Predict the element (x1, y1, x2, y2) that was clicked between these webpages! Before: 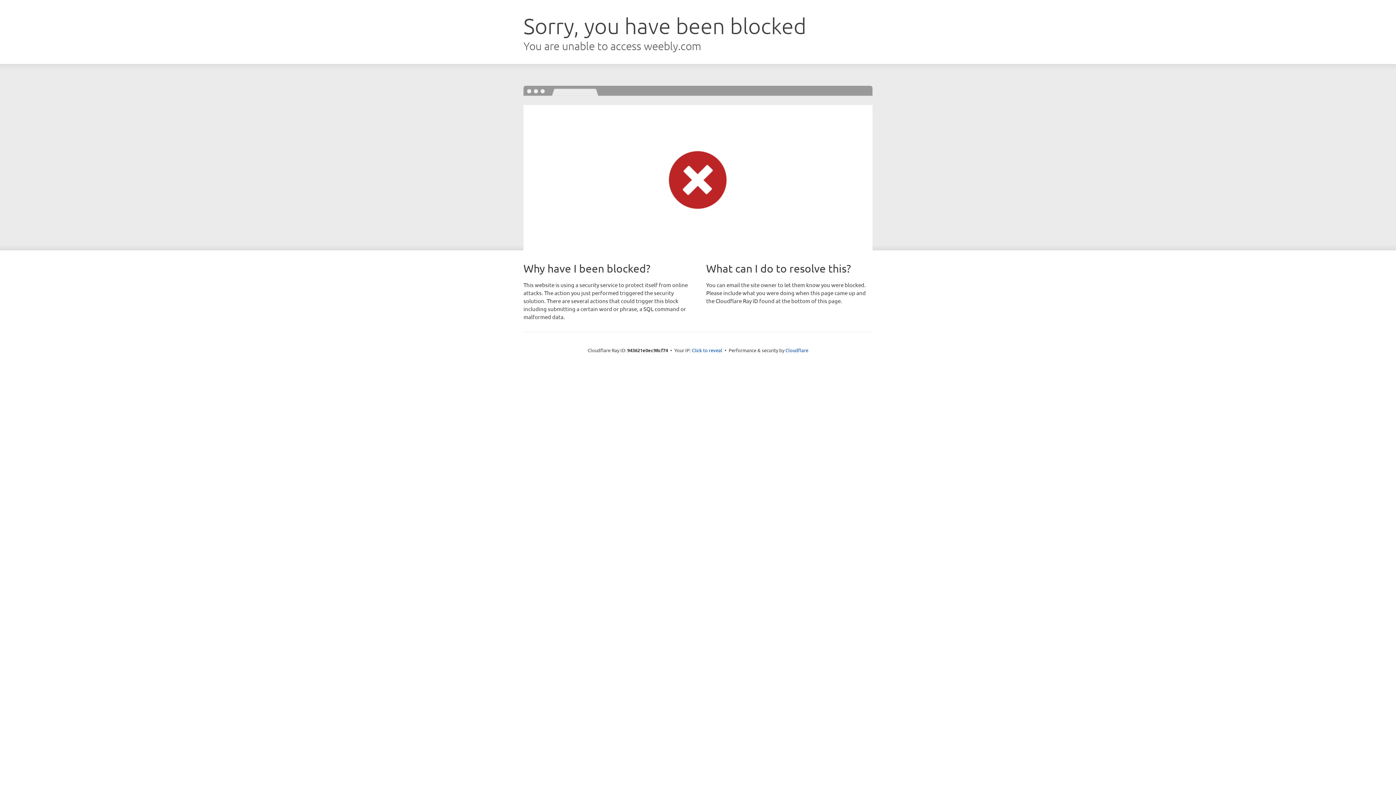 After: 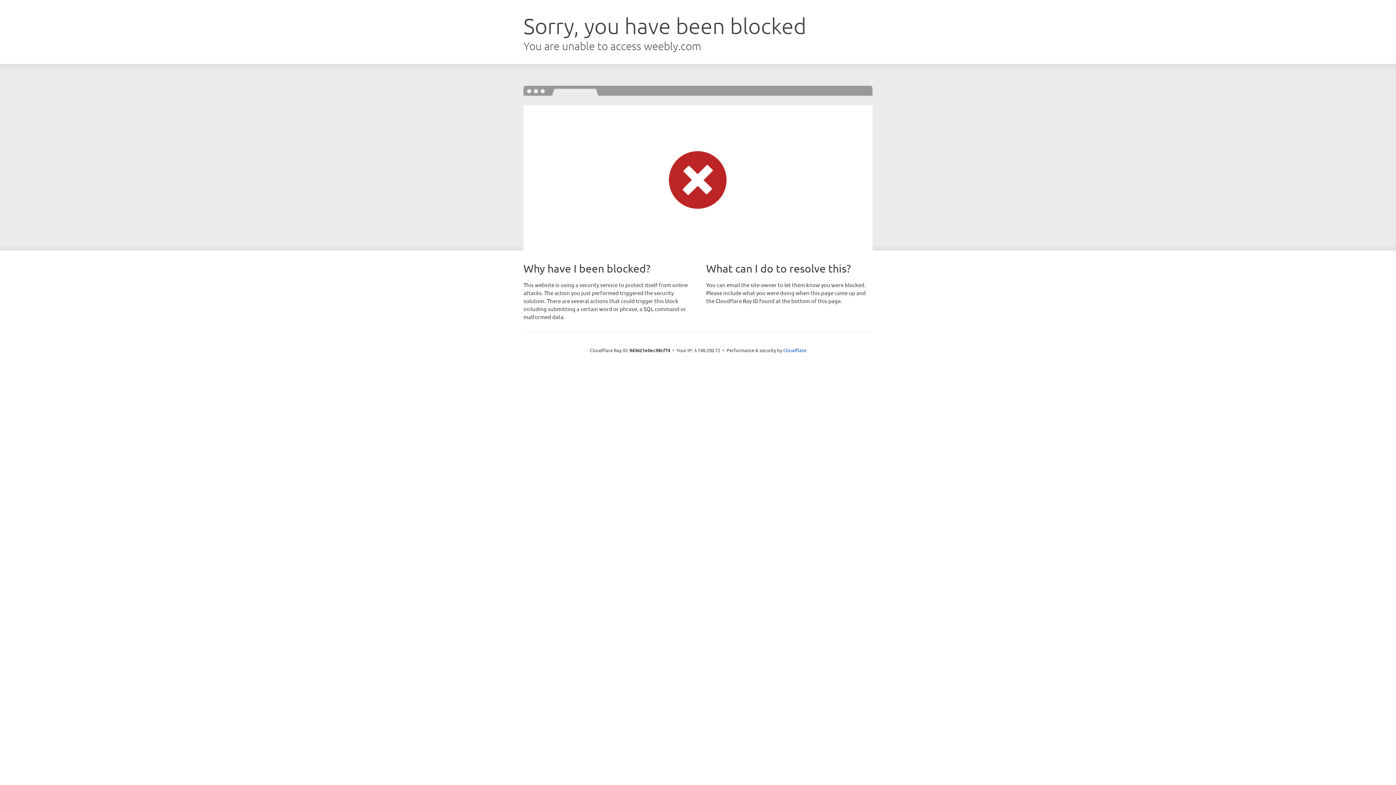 Action: label: Click to reveal bbox: (692, 346, 722, 353)